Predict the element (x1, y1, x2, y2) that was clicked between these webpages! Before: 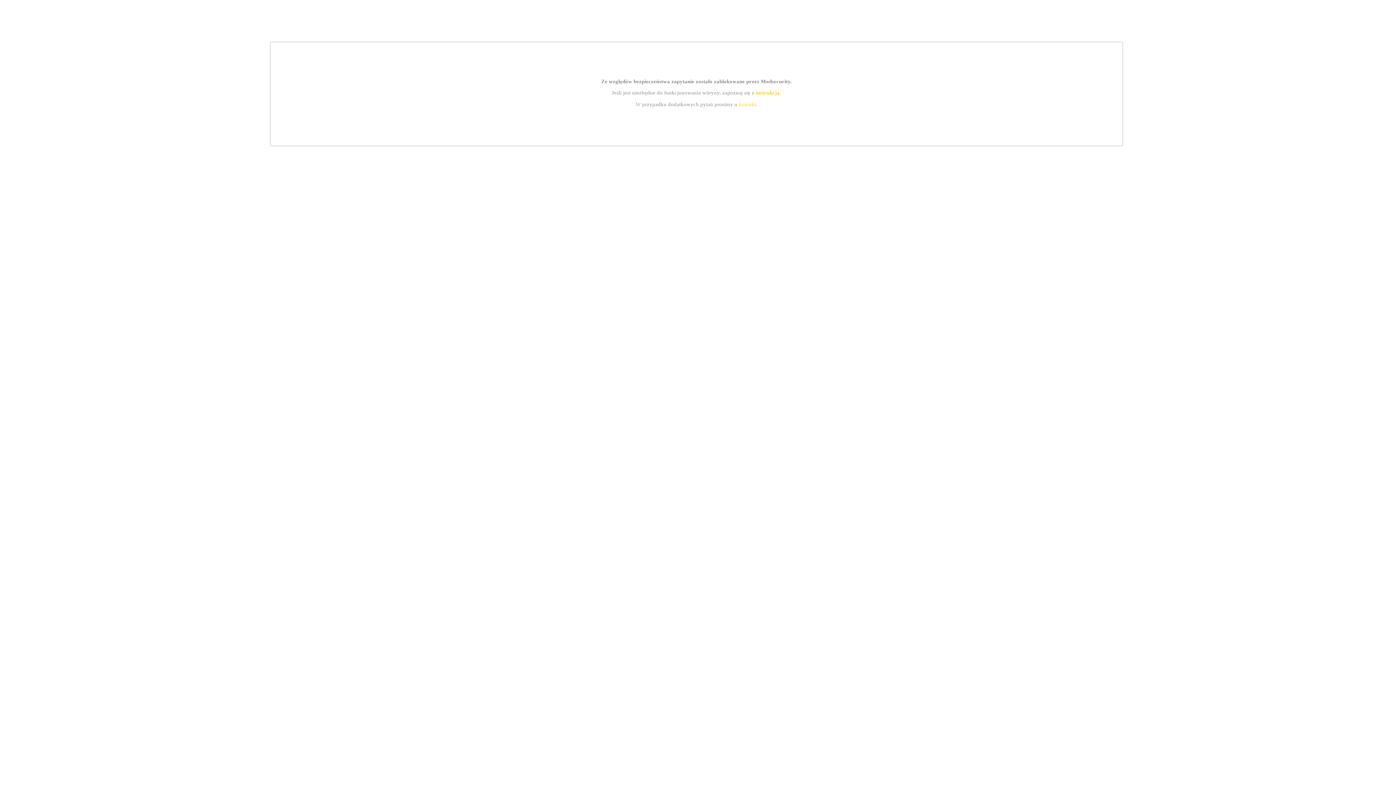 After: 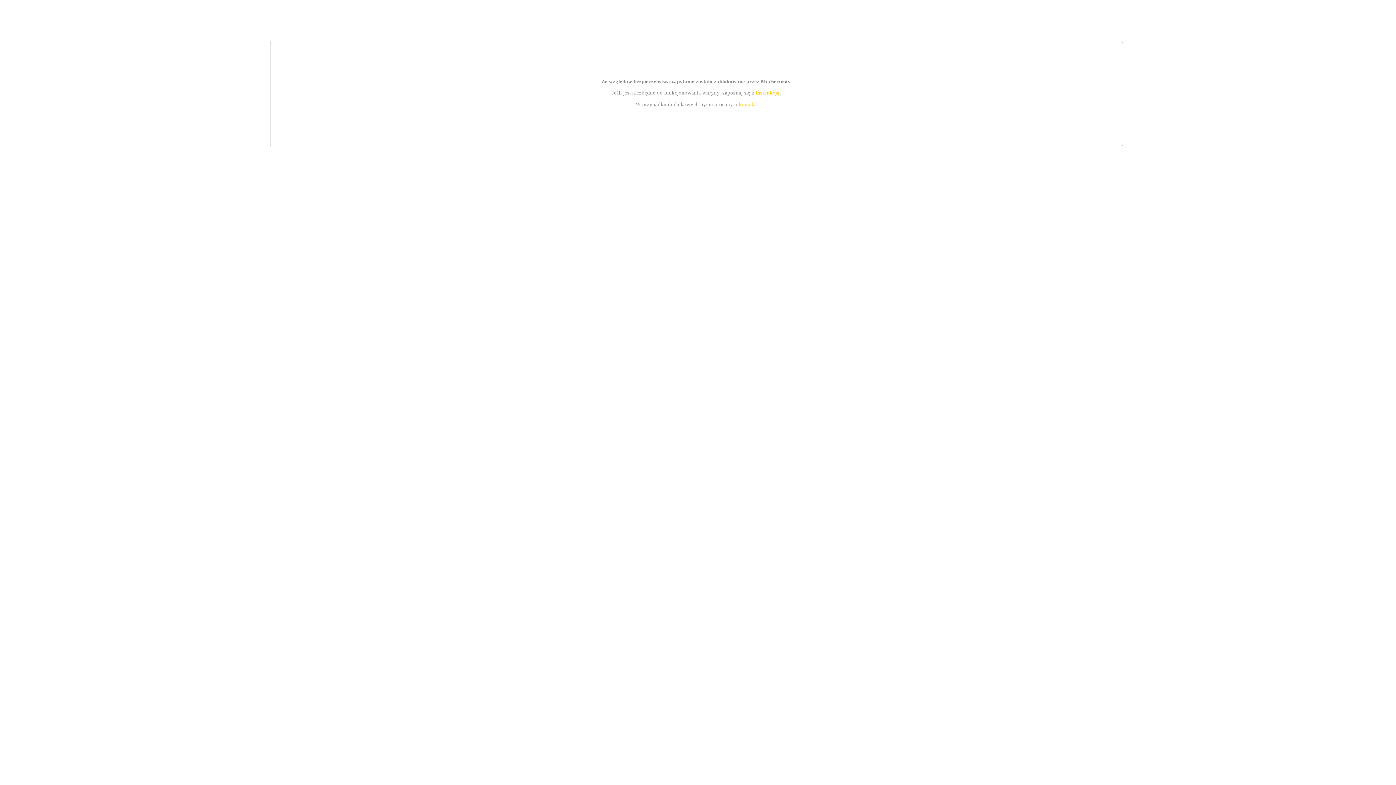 Action: bbox: (739, 101, 756, 107) label: kontakt